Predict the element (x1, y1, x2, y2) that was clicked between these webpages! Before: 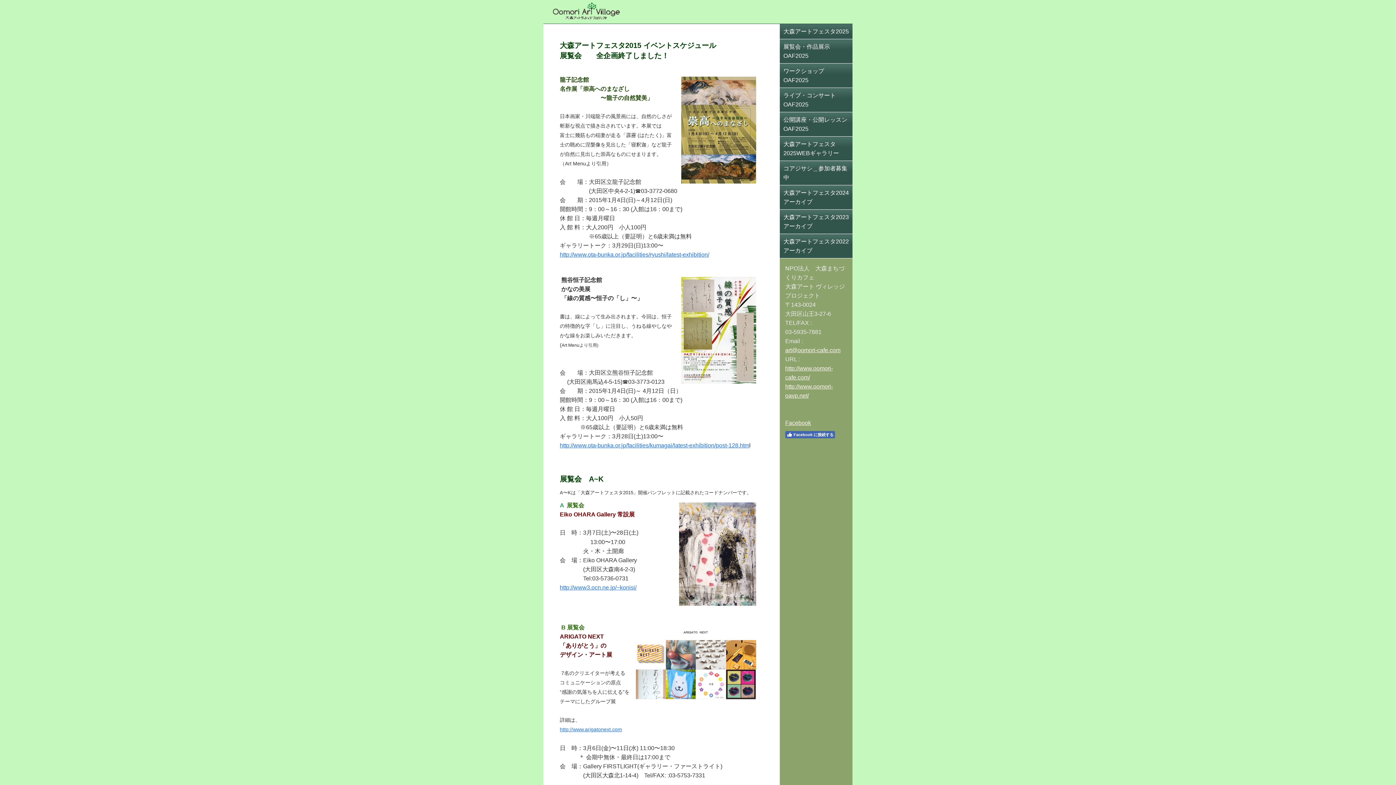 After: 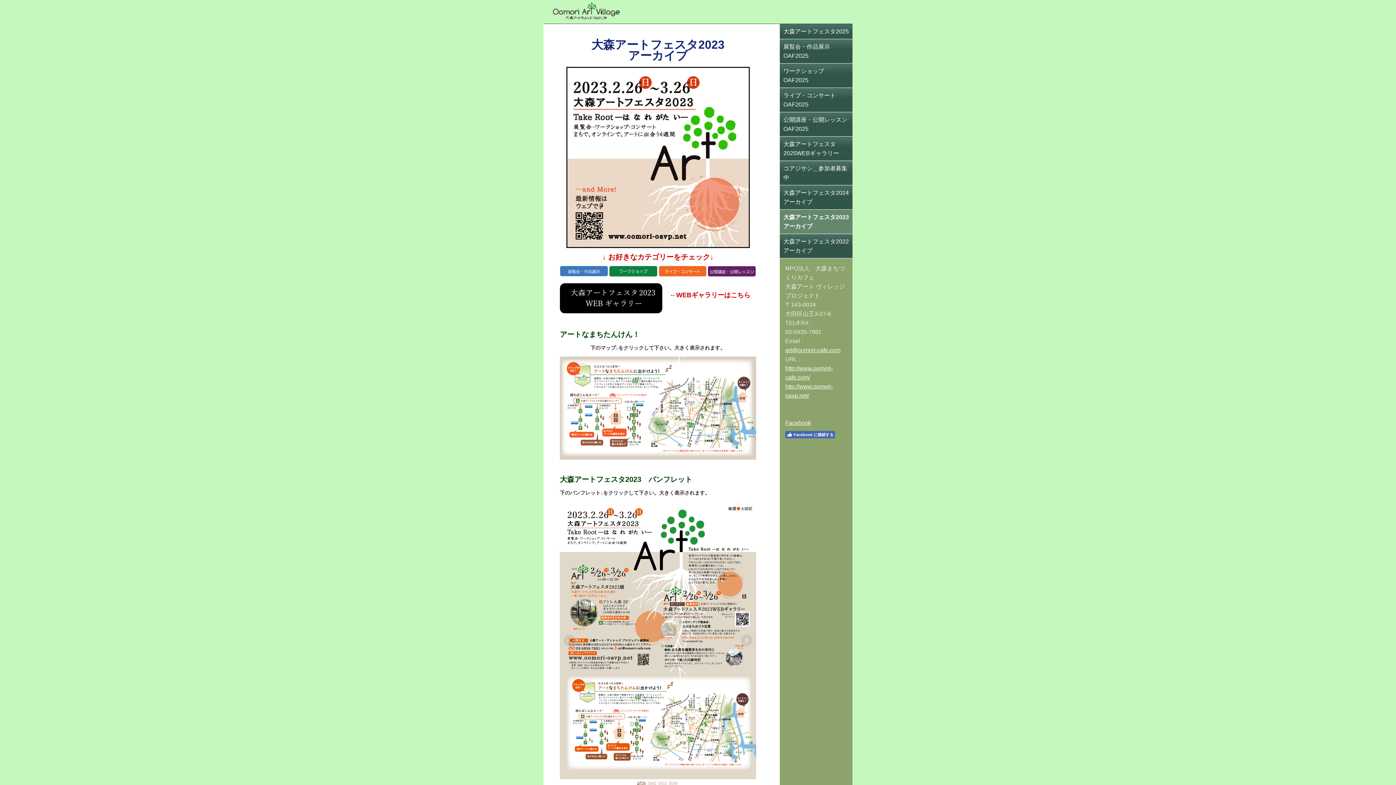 Action: label: 大森アートフェスタ2023 アーカイブ bbox: (780, 209, 852, 233)